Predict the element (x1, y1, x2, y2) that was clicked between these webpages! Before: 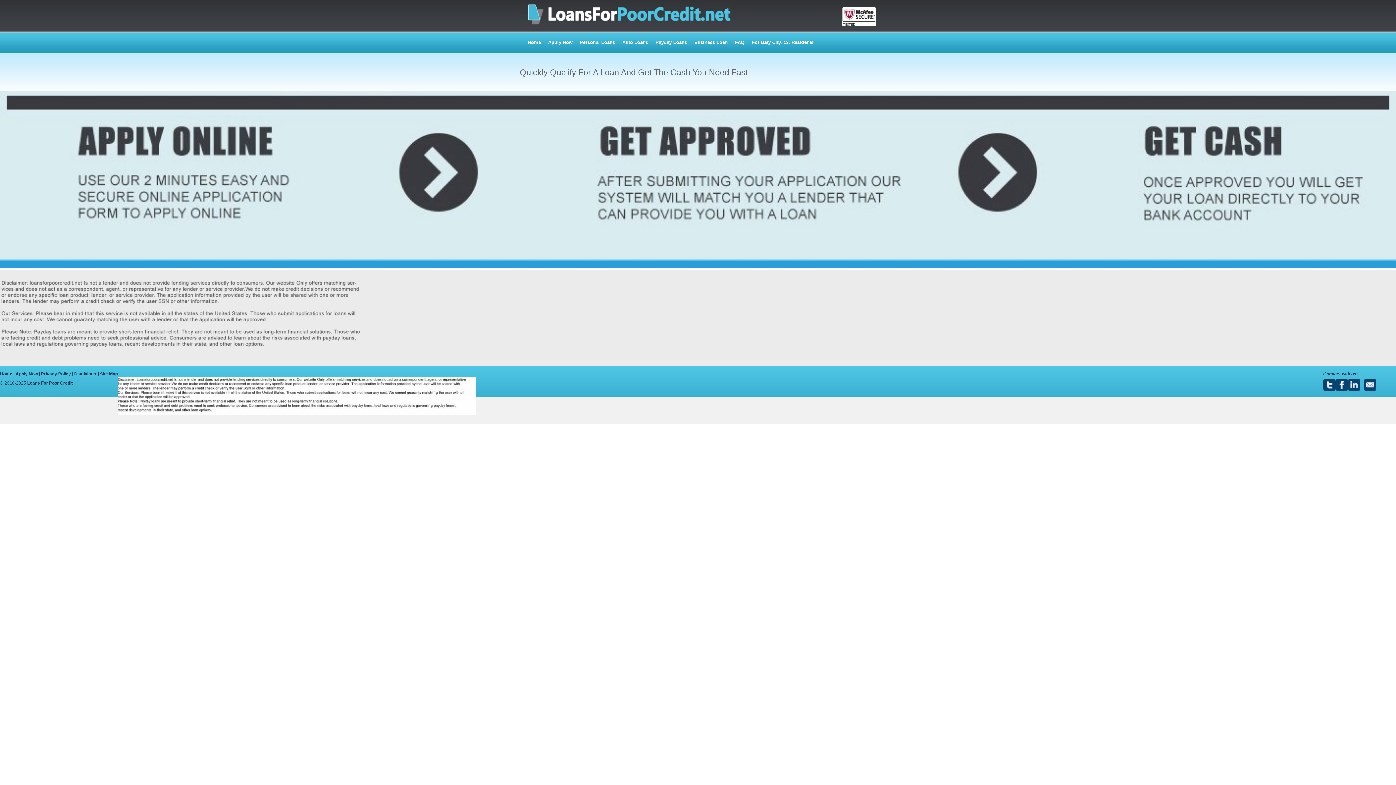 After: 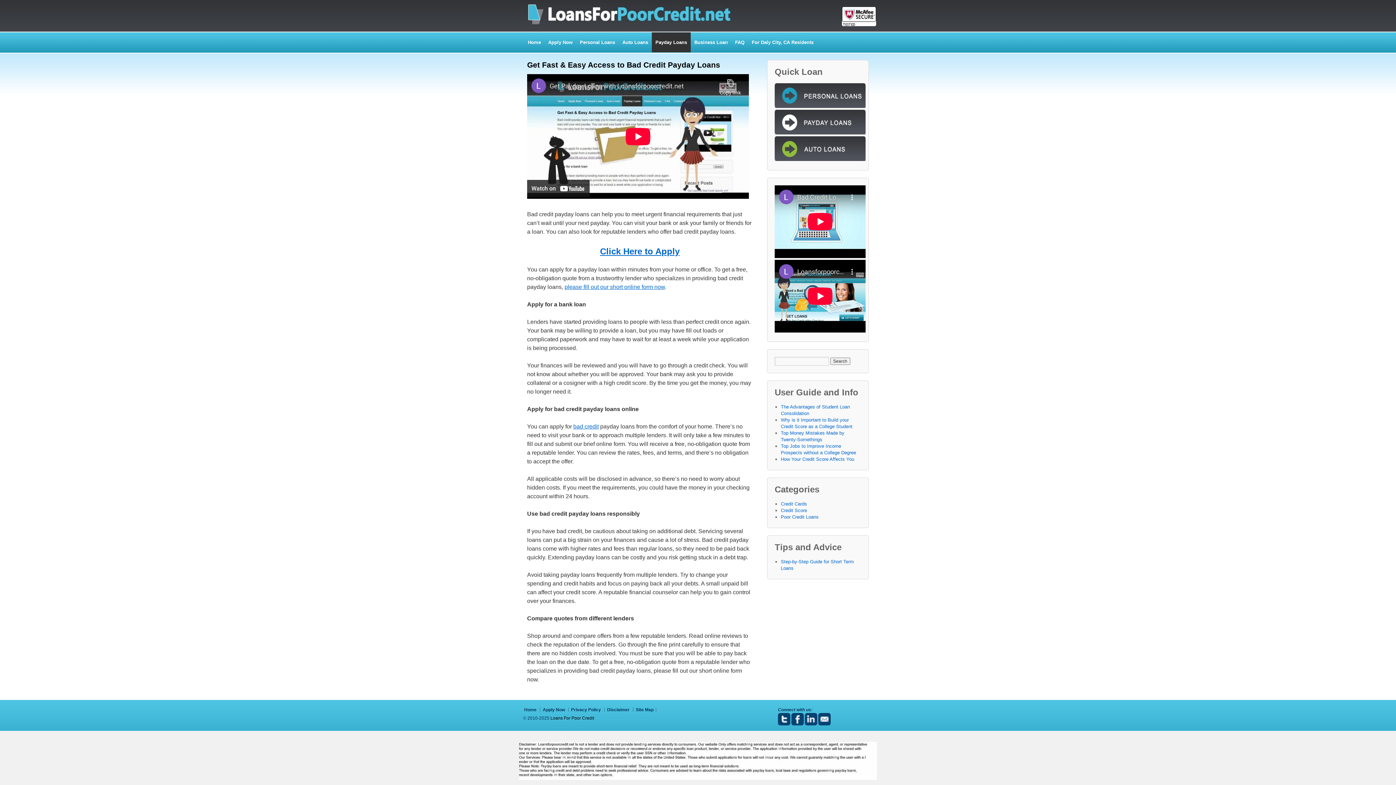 Action: bbox: (652, 32, 690, 52) label: Payday Loans